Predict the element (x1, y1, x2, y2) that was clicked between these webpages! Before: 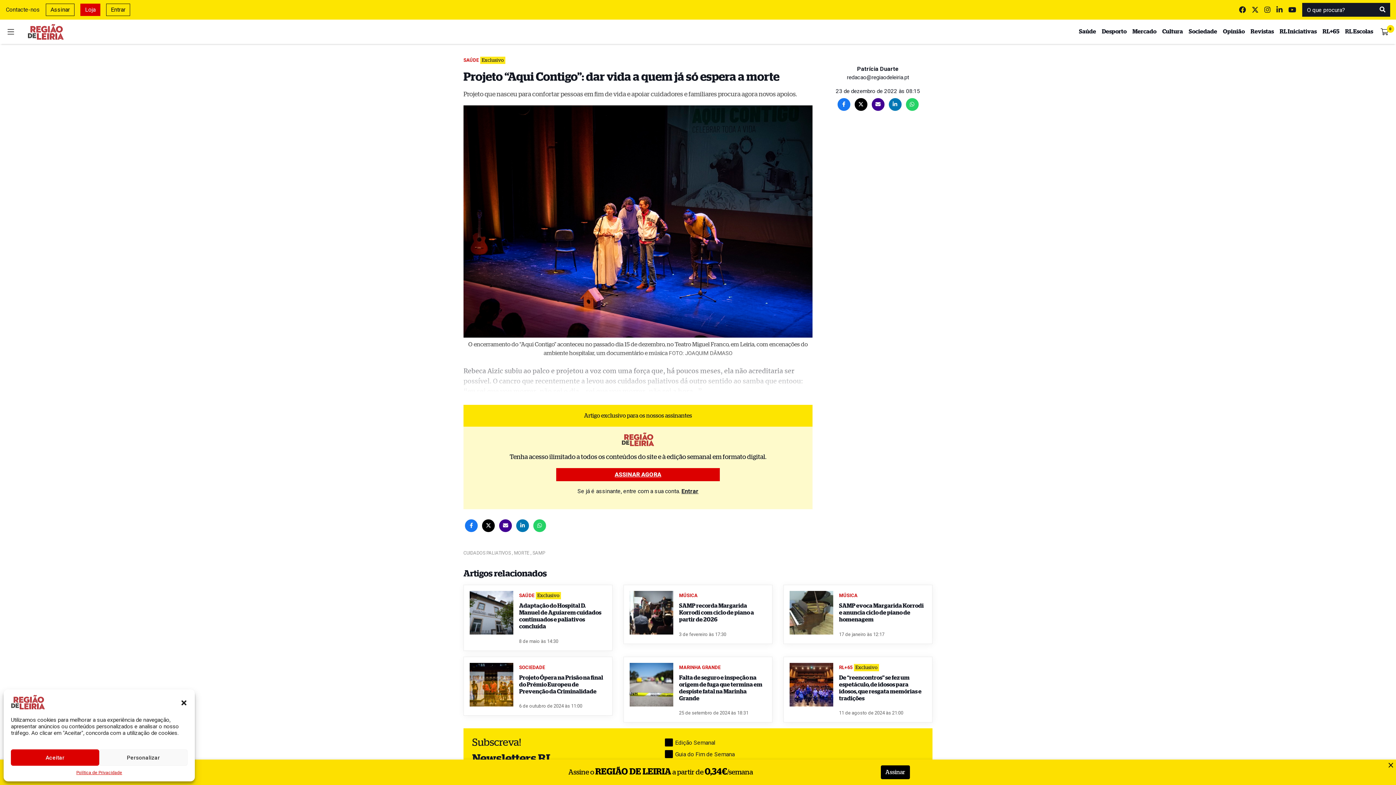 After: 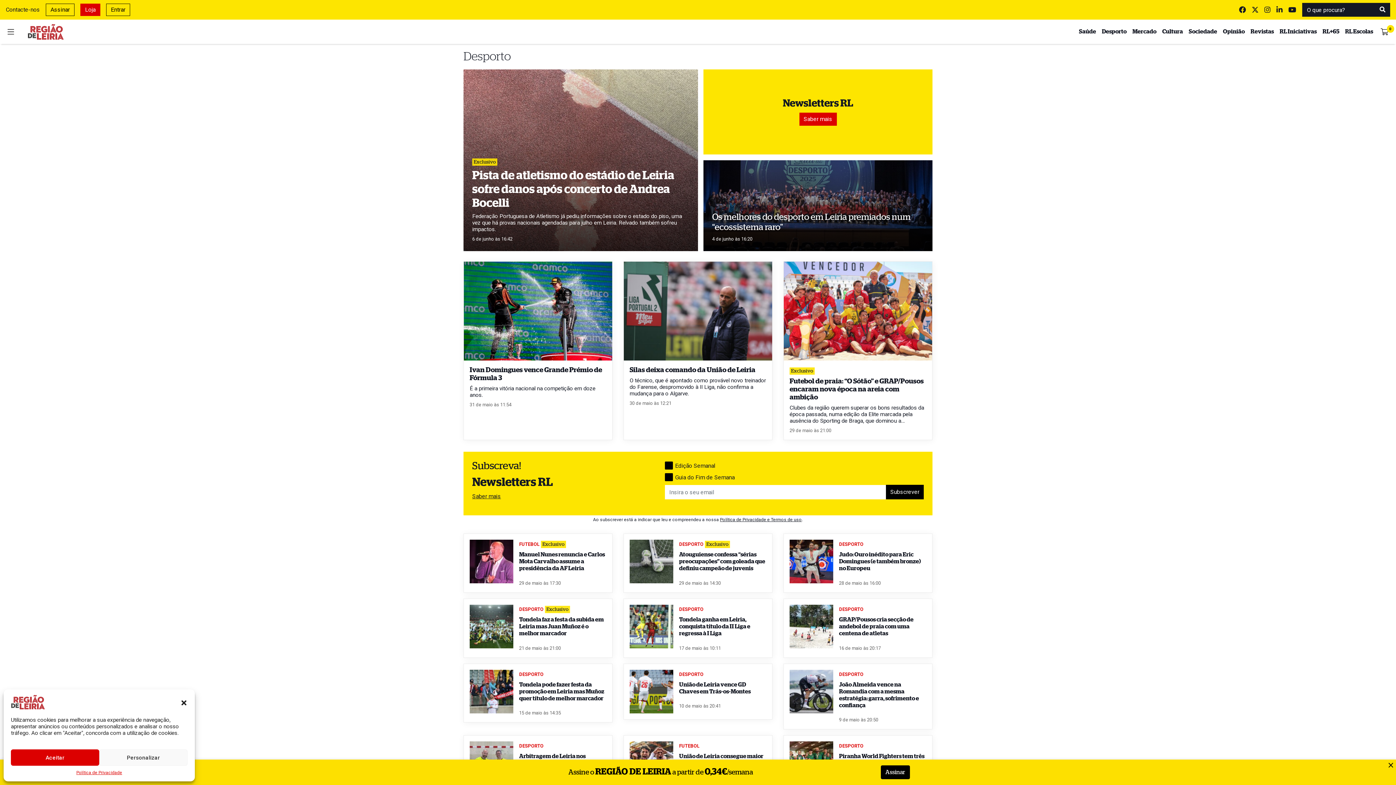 Action: bbox: (1102, 28, 1126, 35) label: Desporto